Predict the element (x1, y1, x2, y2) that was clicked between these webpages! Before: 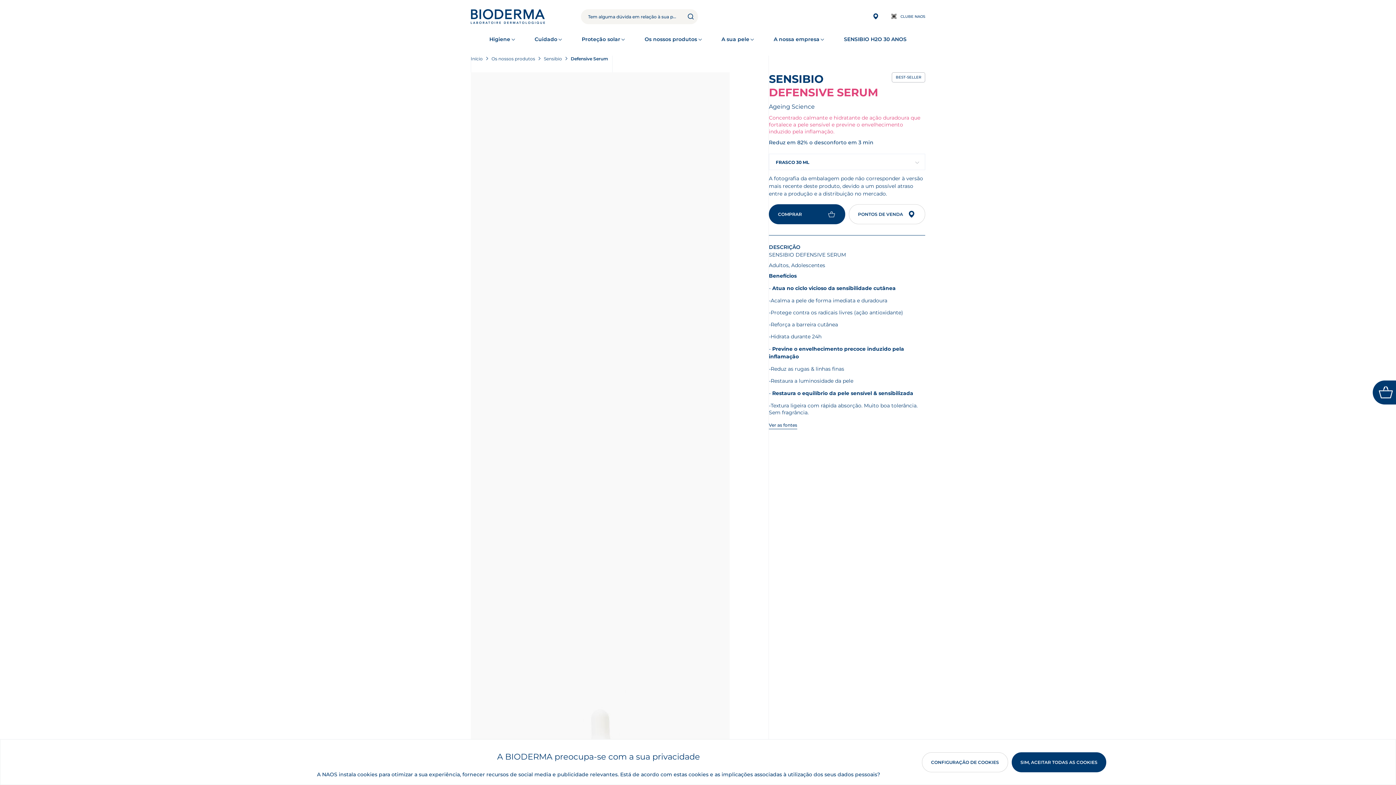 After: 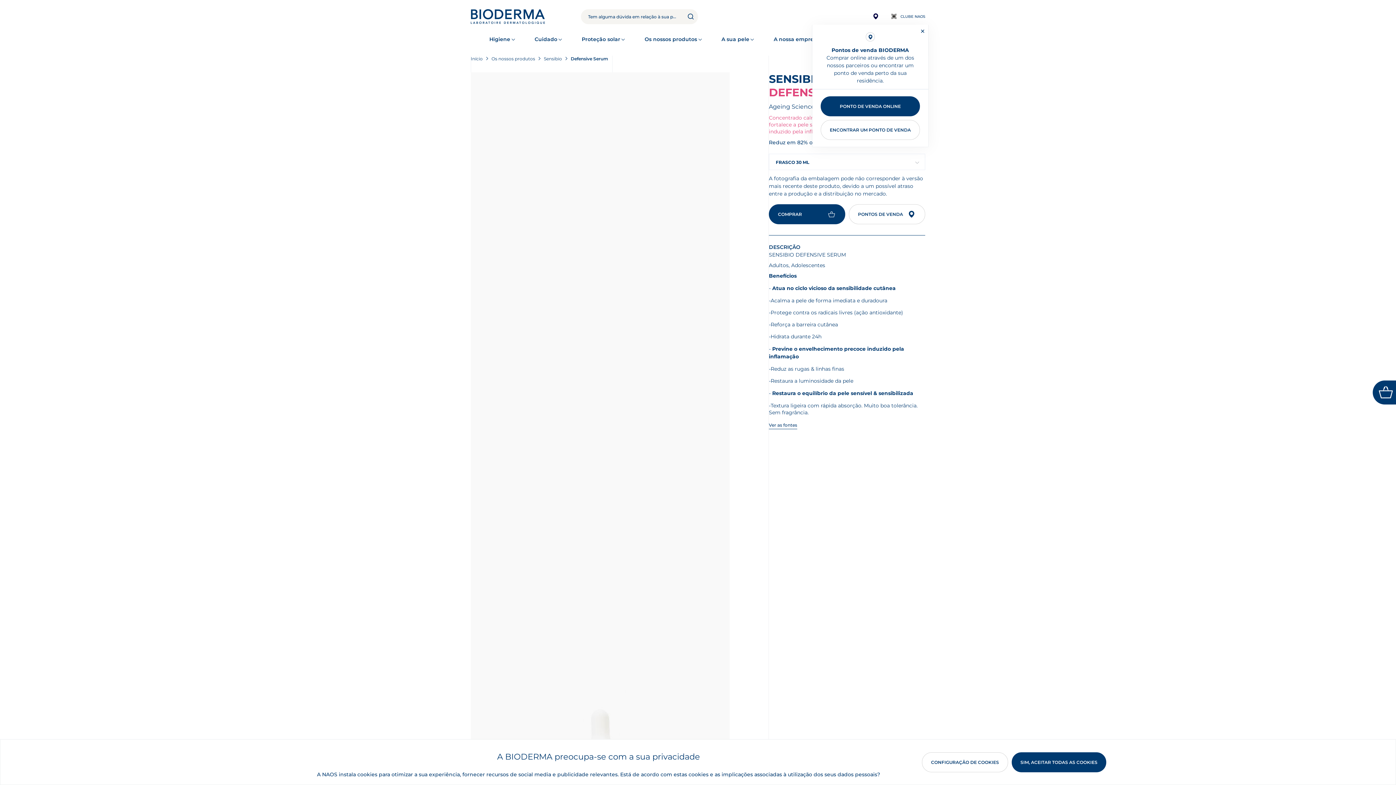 Action: bbox: (872, 12, 879, 20)